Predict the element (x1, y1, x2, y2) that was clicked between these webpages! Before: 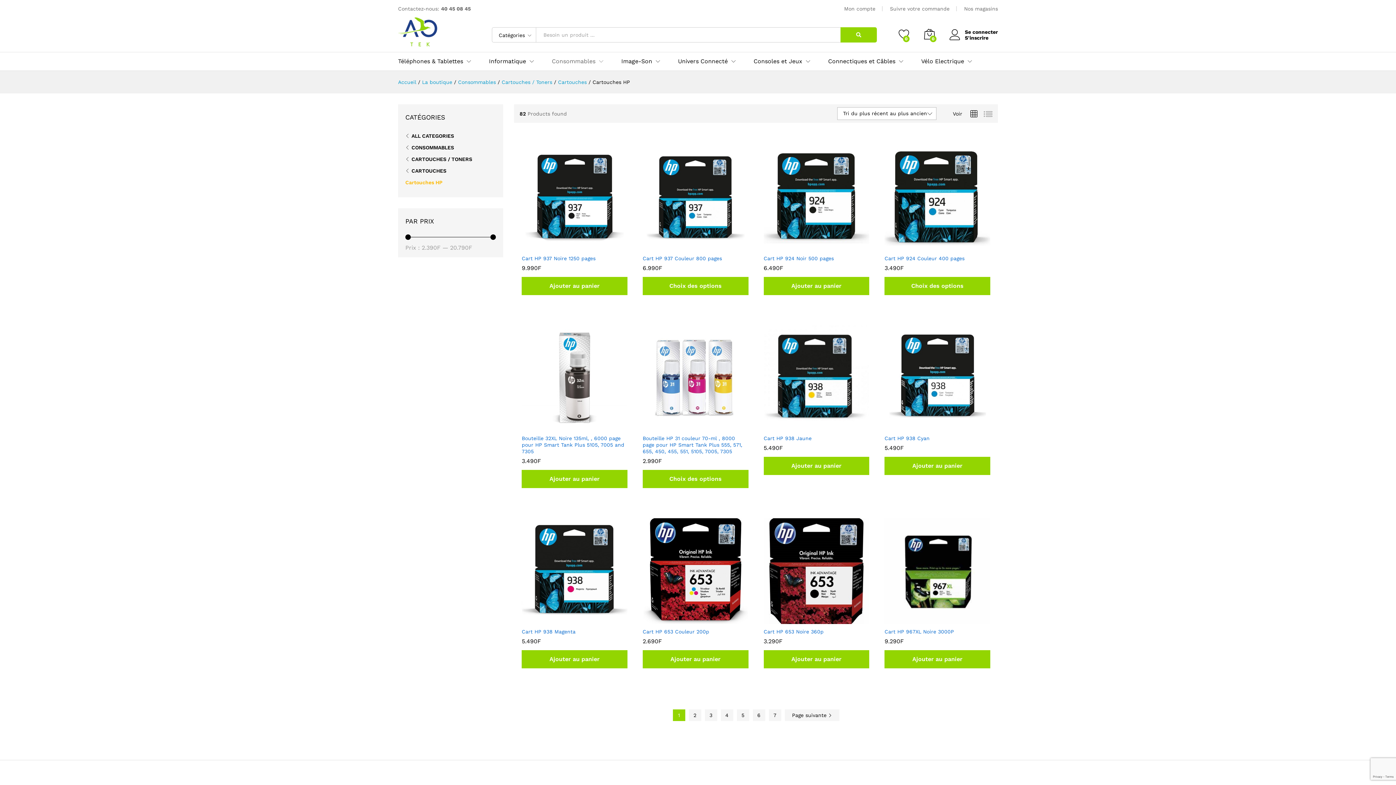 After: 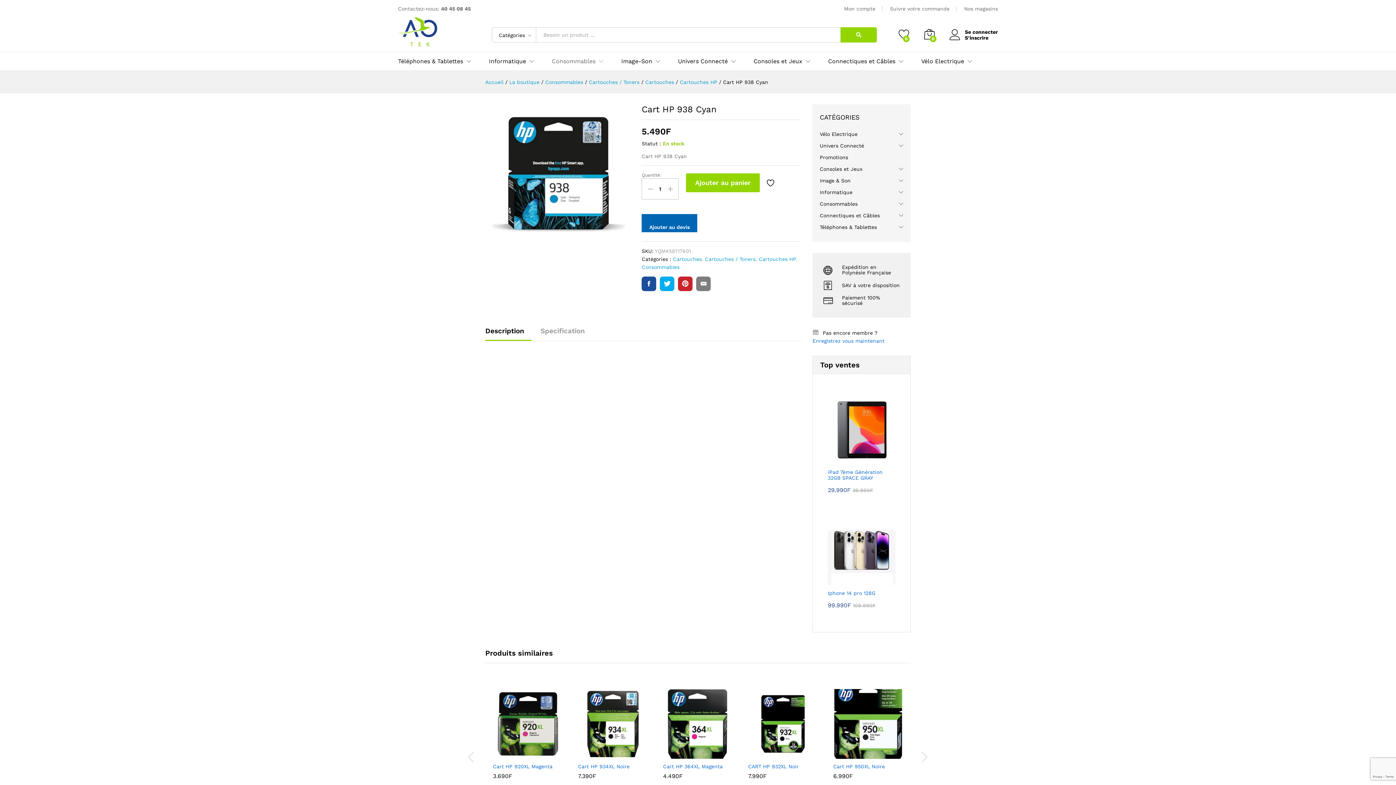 Action: bbox: (884, 435, 929, 441) label: Cart HP 938 Cyan